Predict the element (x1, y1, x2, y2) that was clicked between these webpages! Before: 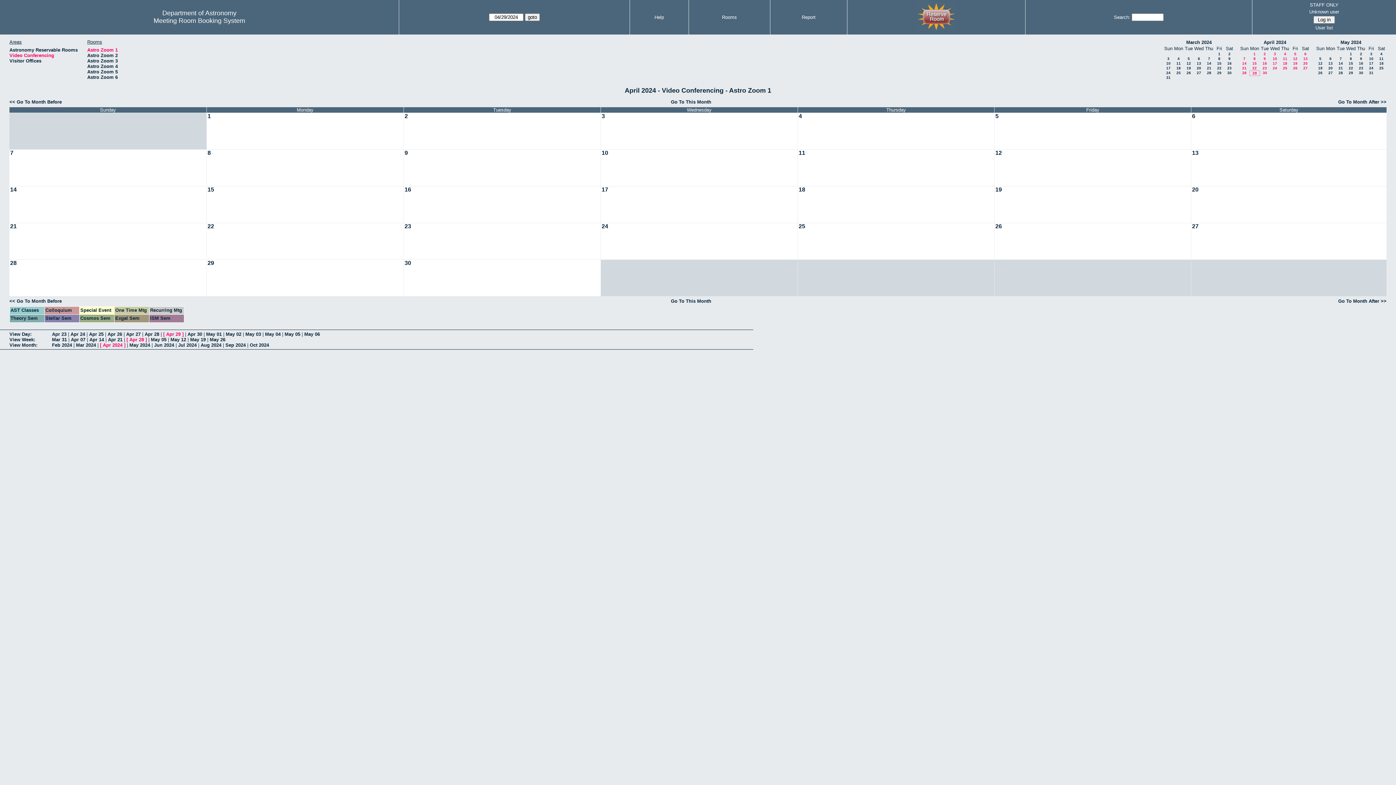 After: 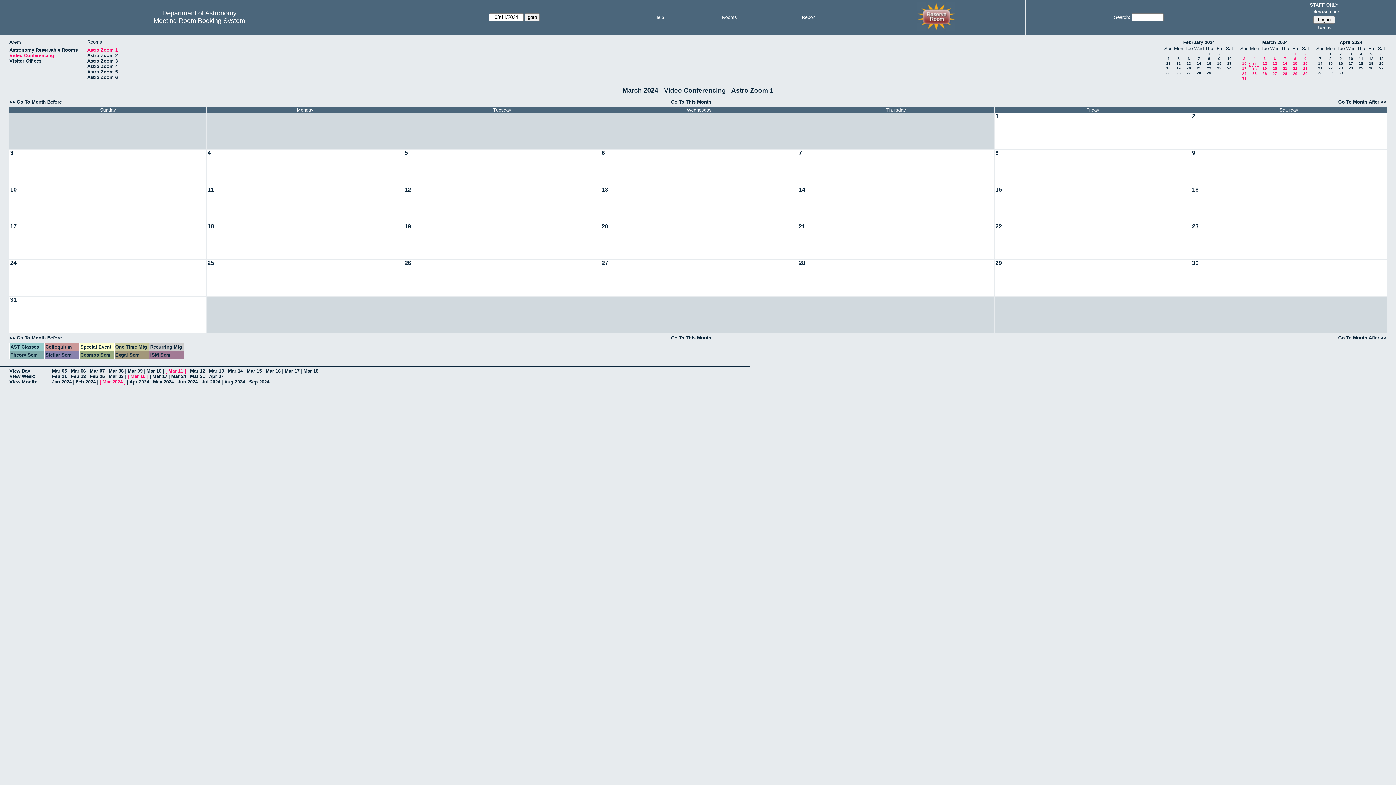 Action: label: 11 bbox: (1176, 61, 1181, 65)